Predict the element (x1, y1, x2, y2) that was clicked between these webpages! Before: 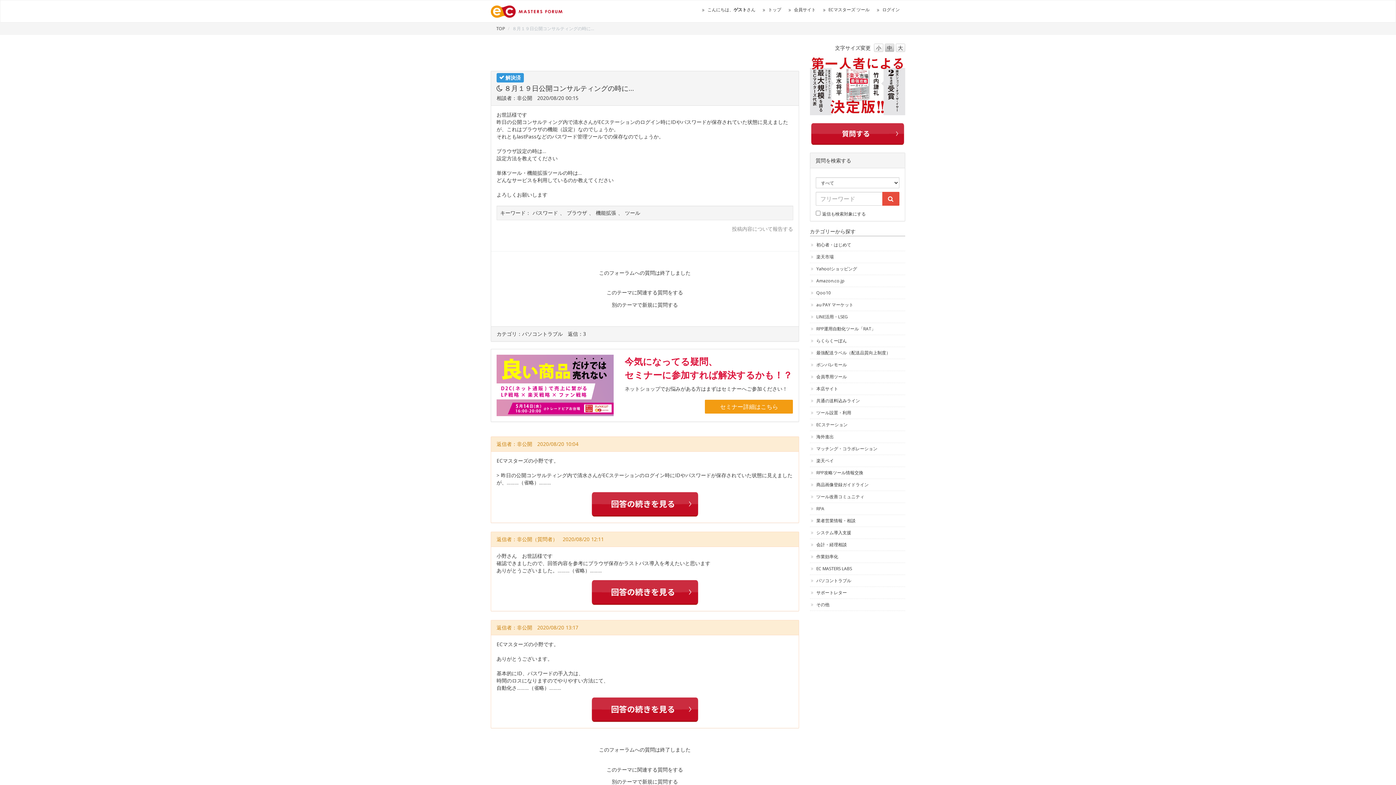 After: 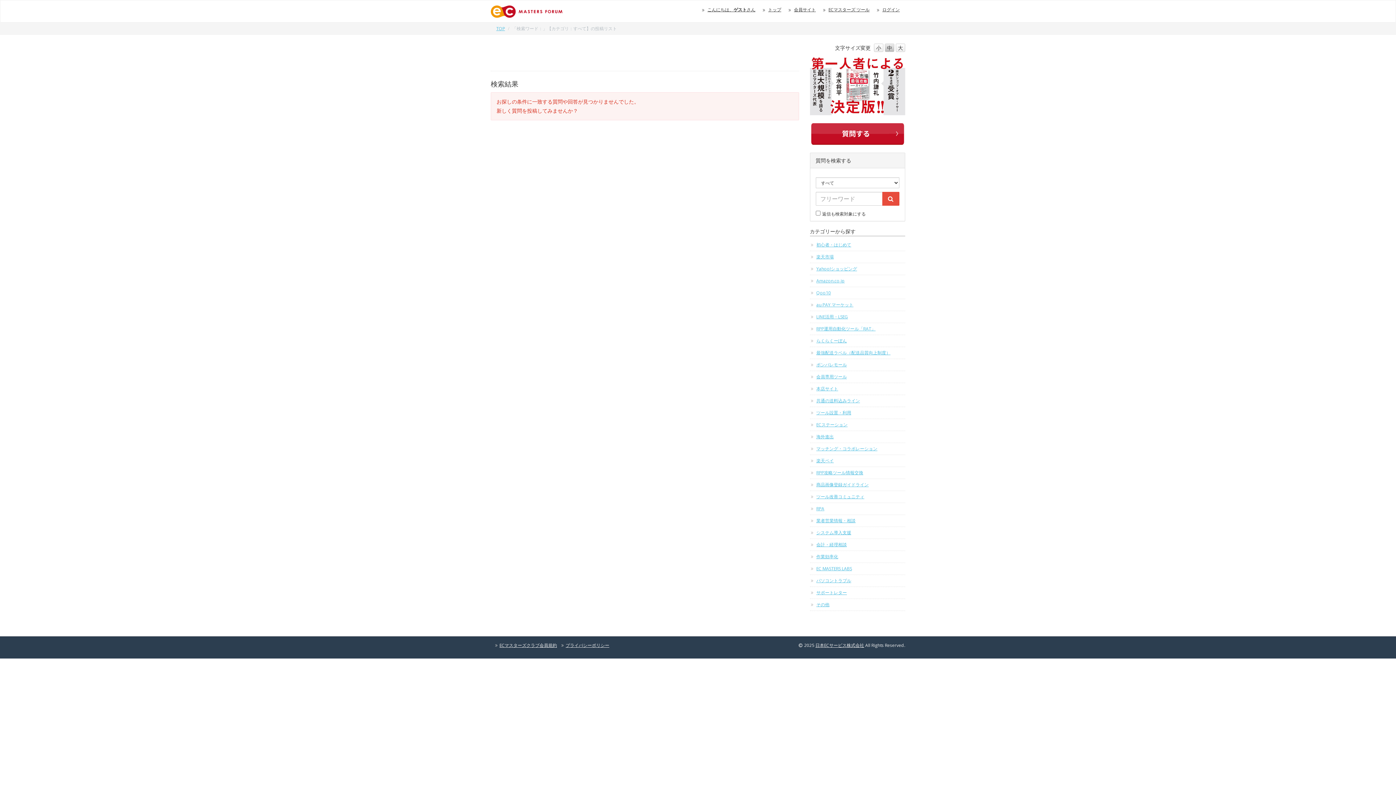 Action: bbox: (882, 191, 899, 205)